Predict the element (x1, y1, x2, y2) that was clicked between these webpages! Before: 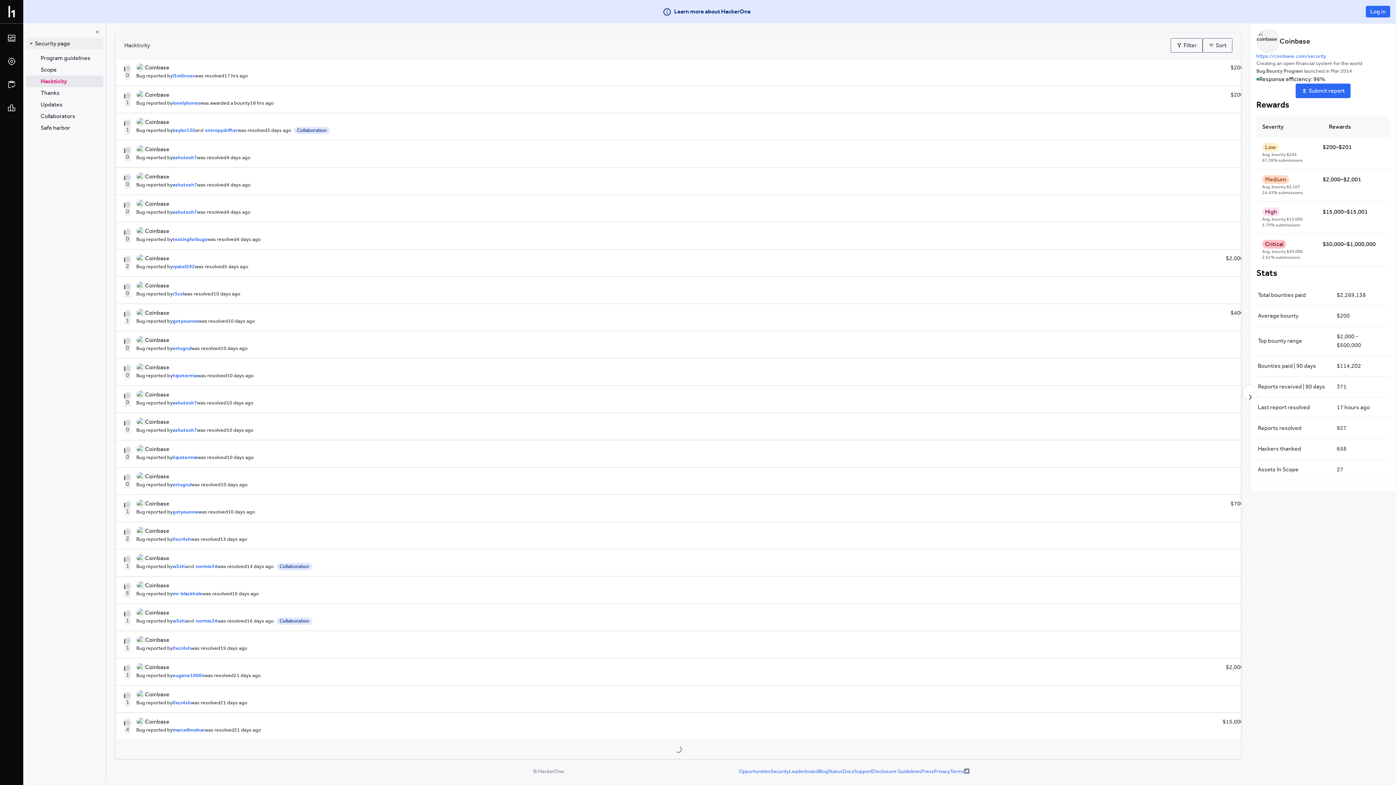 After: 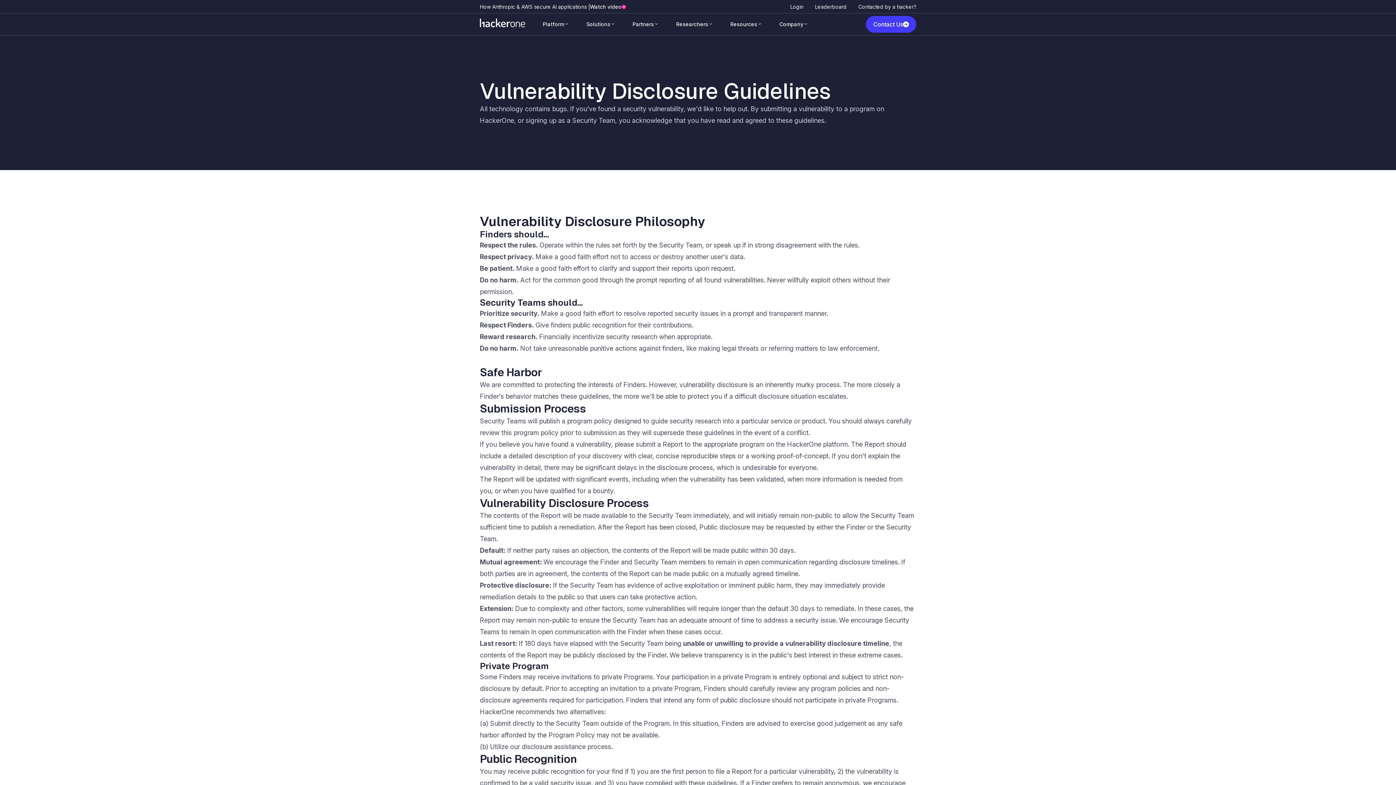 Action: label: Disclosure Guidelines bbox: (874, 32, 923, 38)